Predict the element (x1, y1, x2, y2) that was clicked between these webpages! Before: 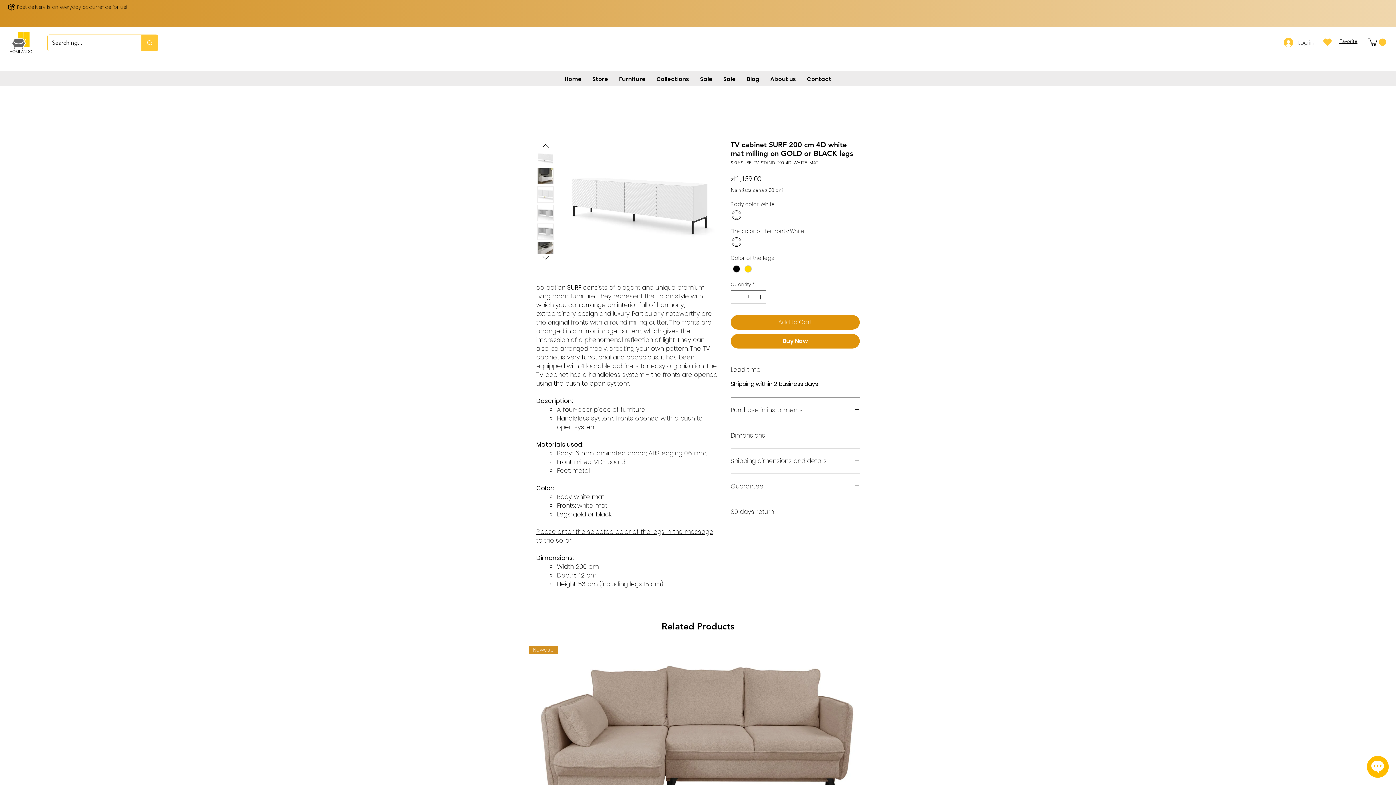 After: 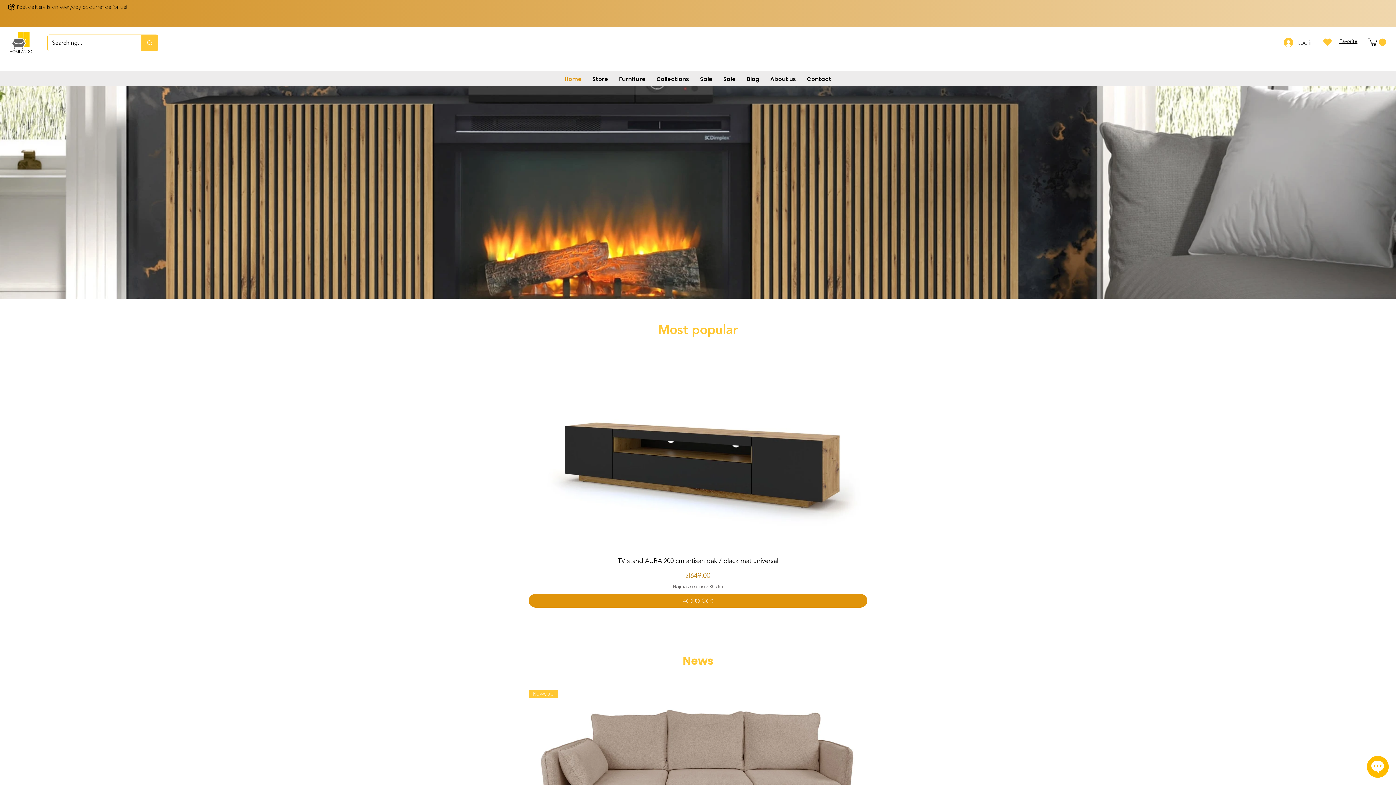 Action: bbox: (8, 29, 33, 54)